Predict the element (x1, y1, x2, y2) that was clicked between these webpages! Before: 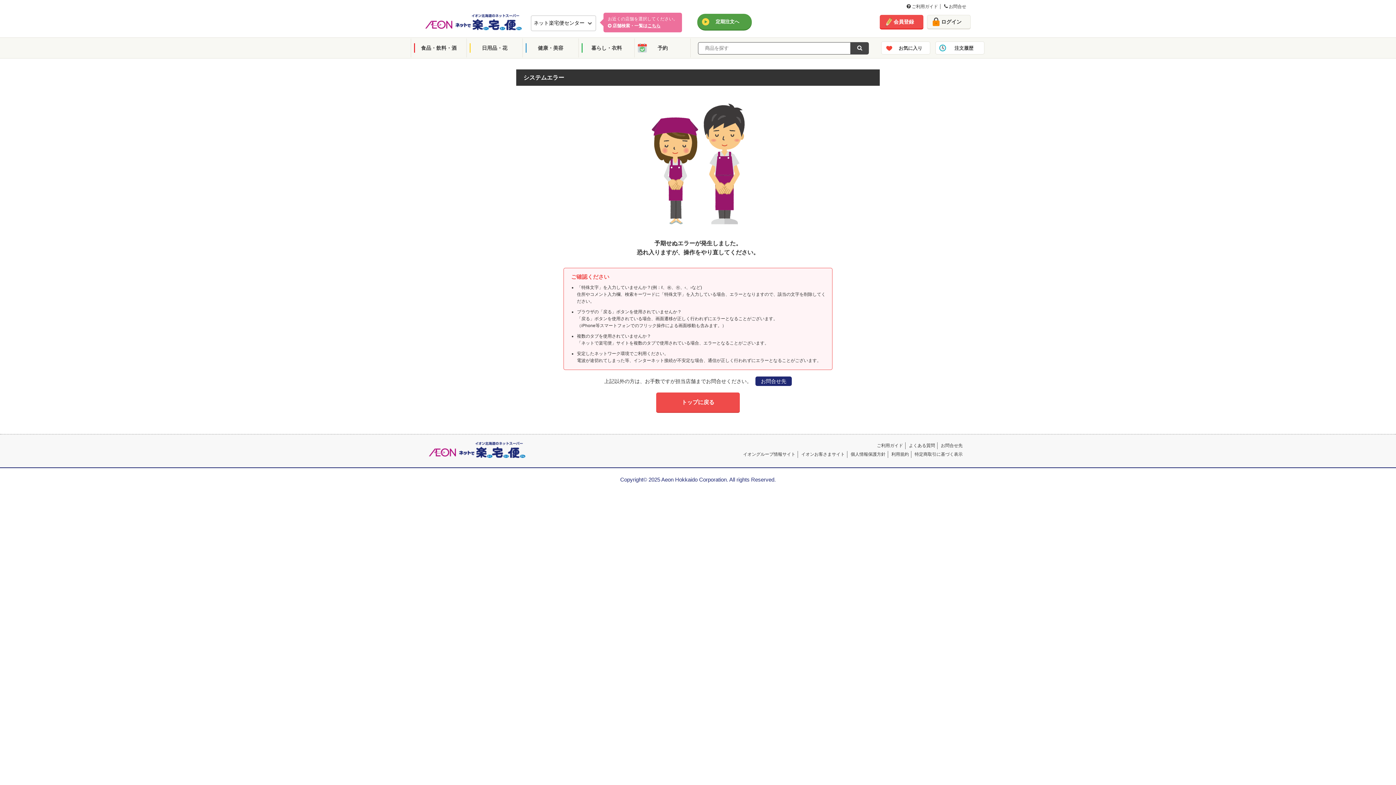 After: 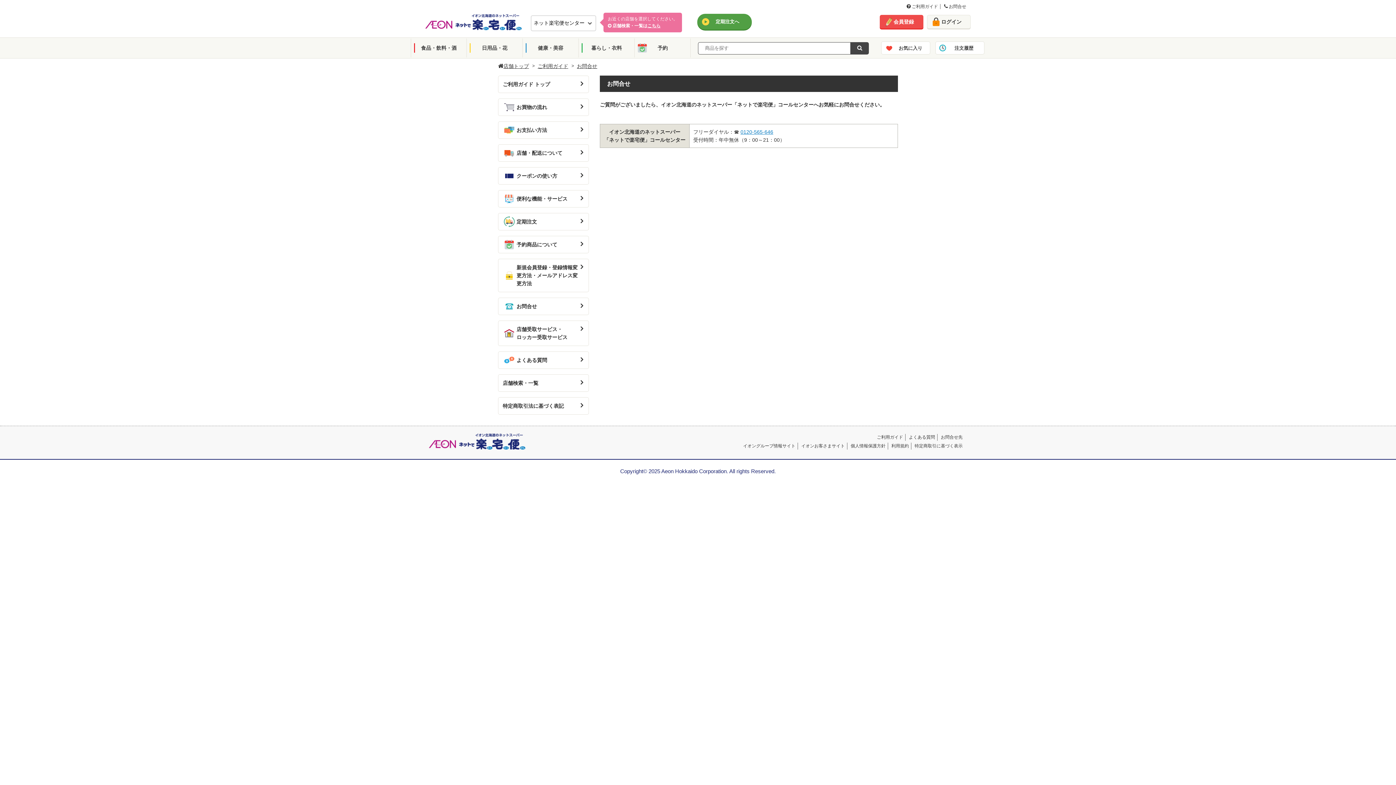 Action: label: お問合せ先 bbox: (755, 376, 792, 386)